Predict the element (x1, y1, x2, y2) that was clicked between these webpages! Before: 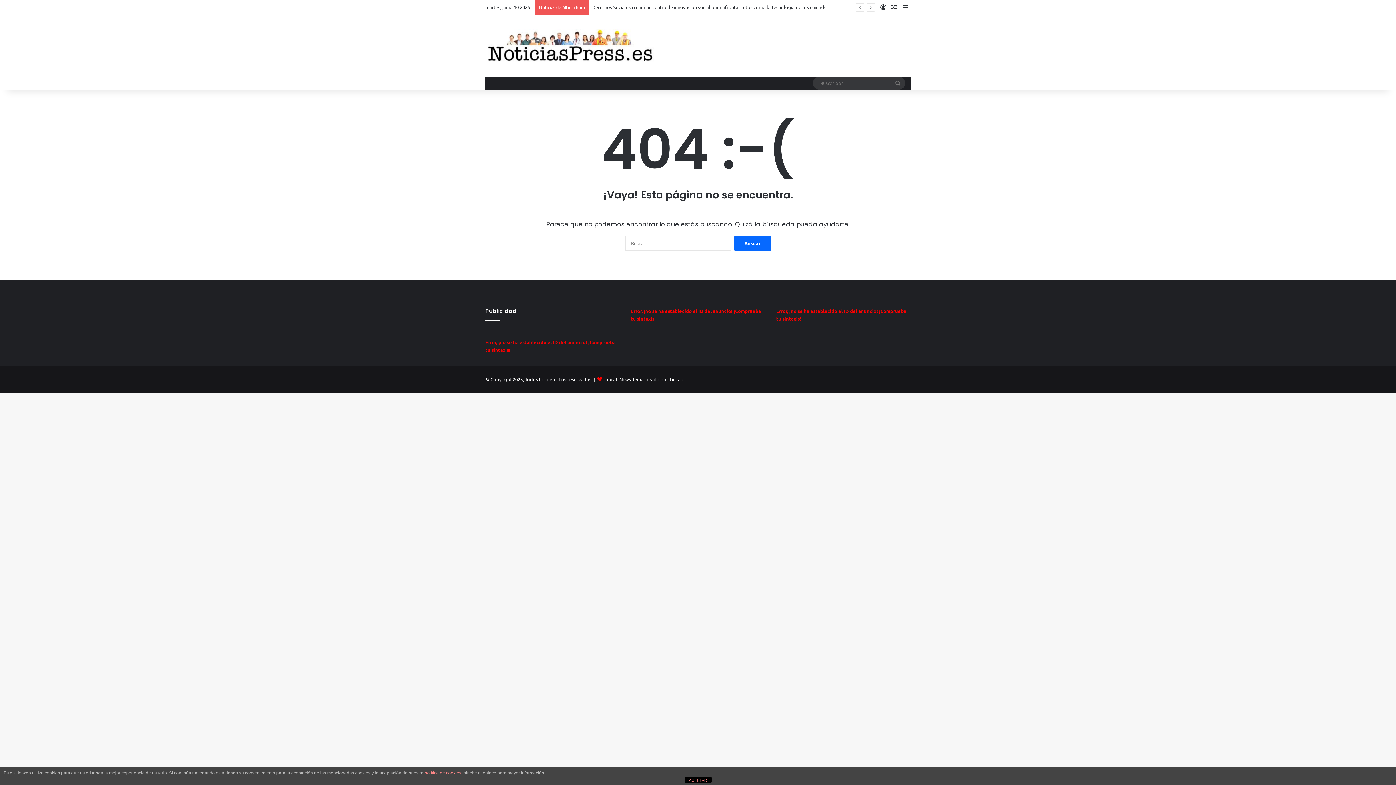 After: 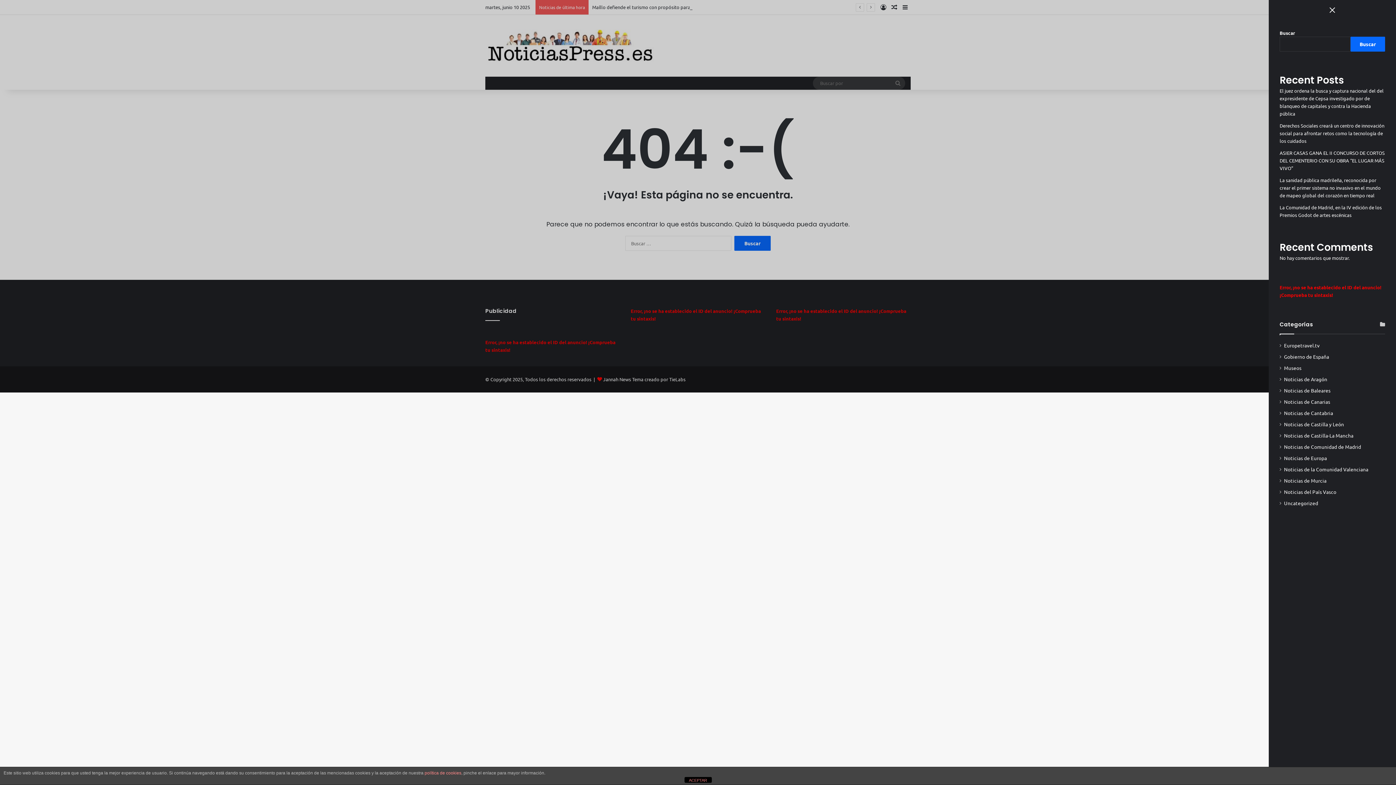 Action: label: Barra lateral bbox: (900, 0, 910, 14)